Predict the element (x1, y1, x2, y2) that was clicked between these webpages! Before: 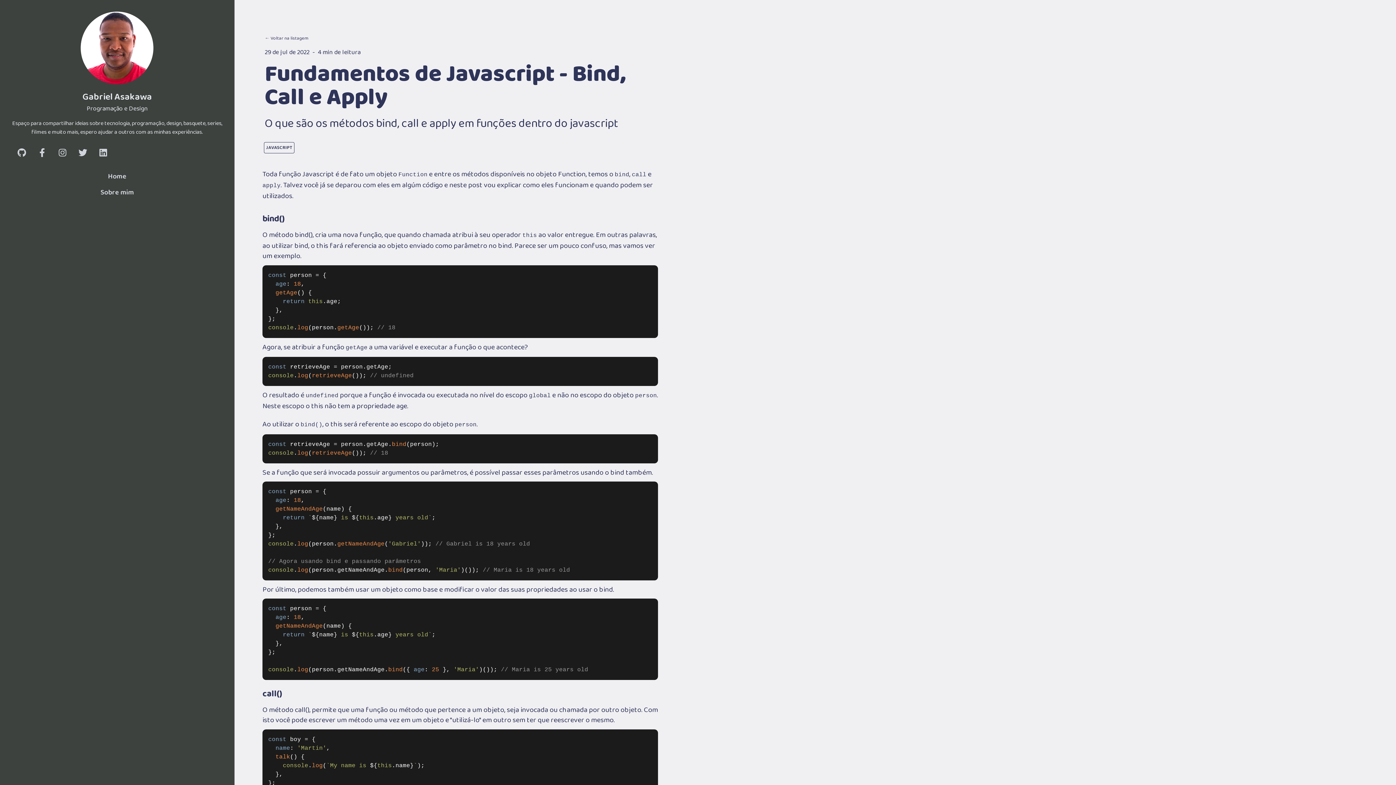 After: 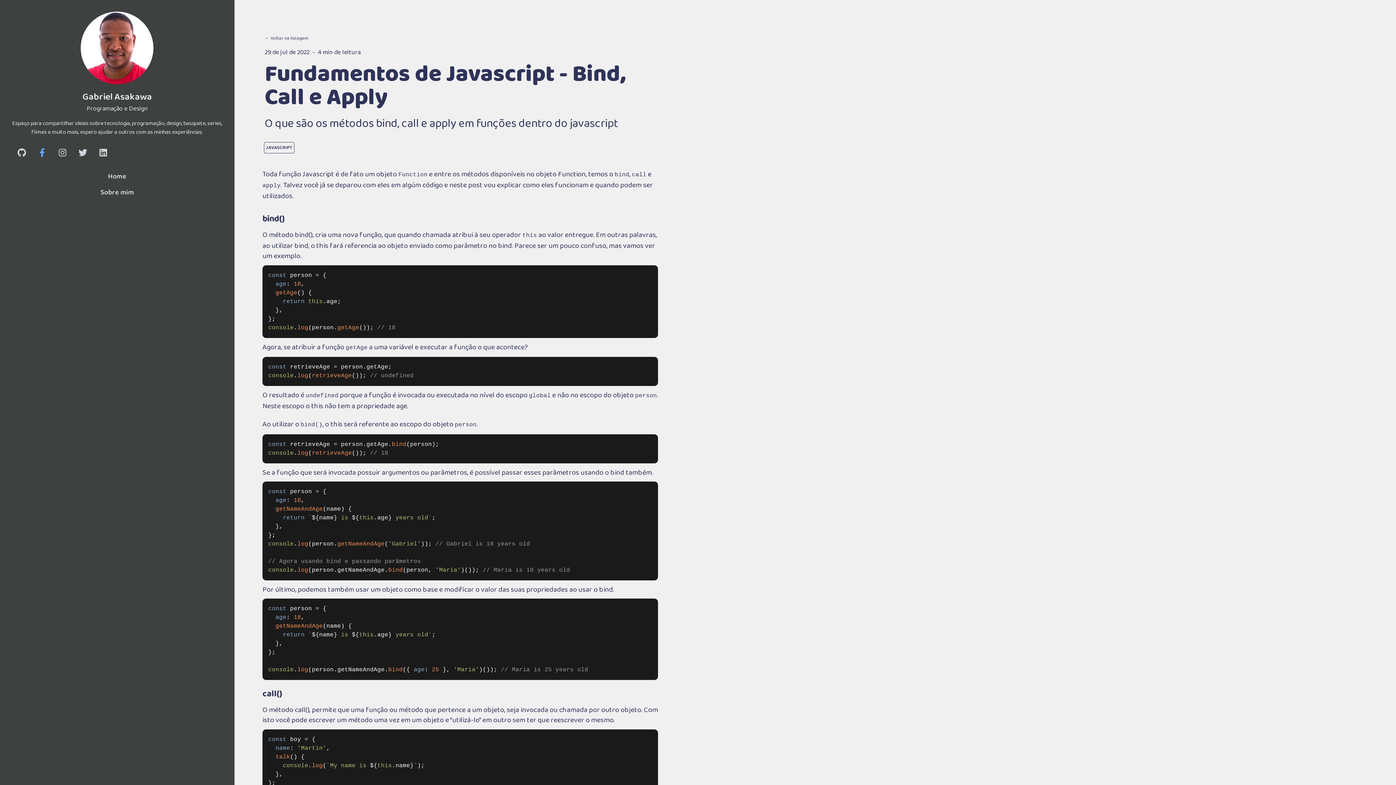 Action: bbox: (37, 148, 46, 157)